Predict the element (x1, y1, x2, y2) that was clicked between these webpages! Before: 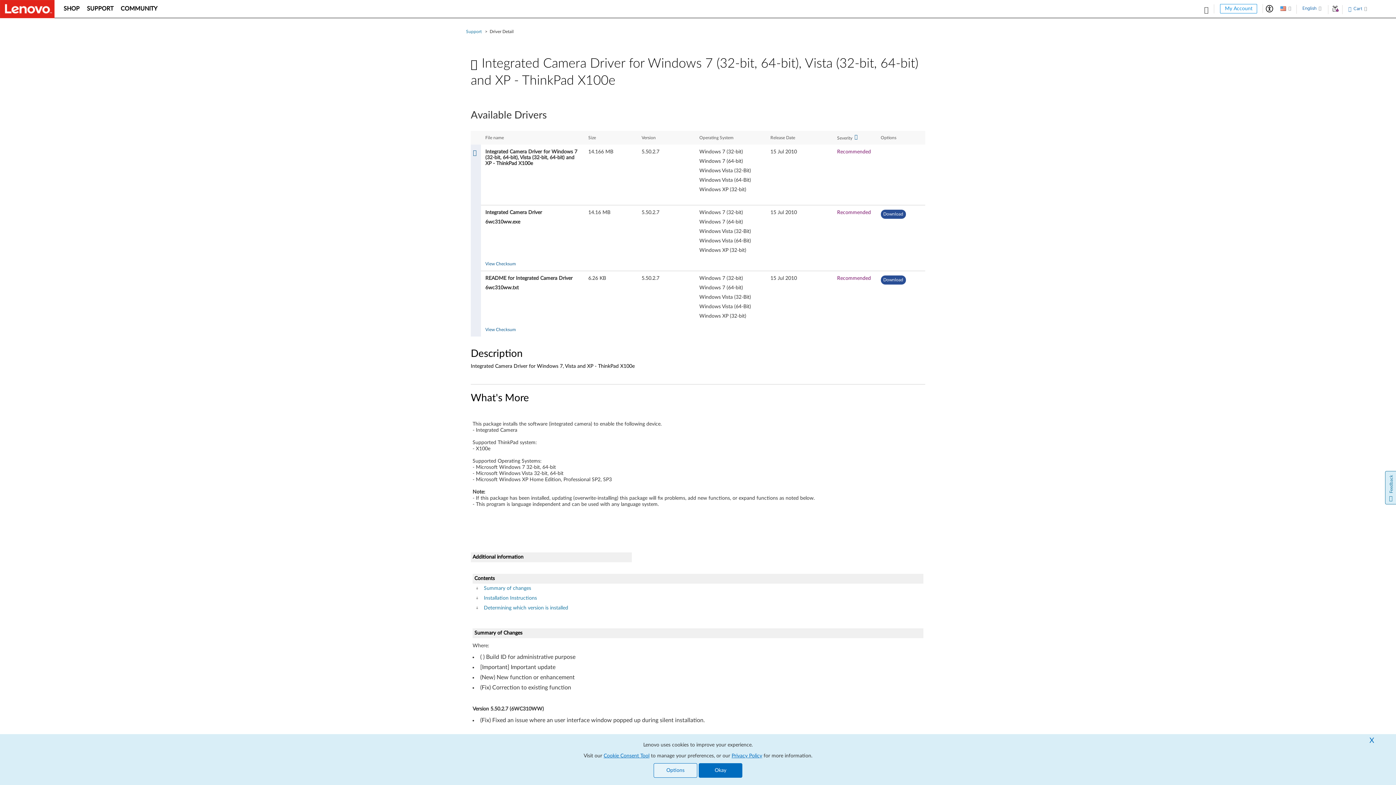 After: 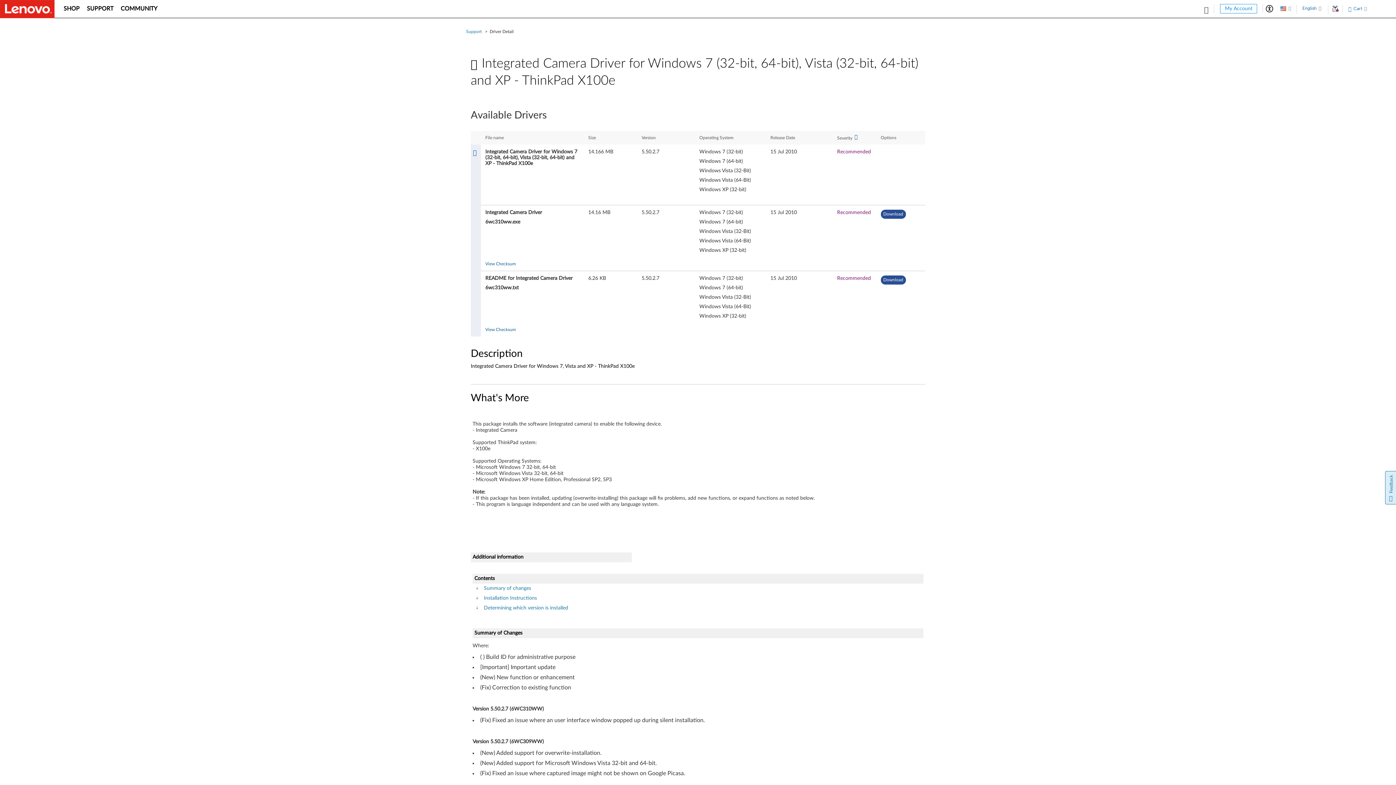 Action: label: Okay bbox: (698, 763, 742, 778)